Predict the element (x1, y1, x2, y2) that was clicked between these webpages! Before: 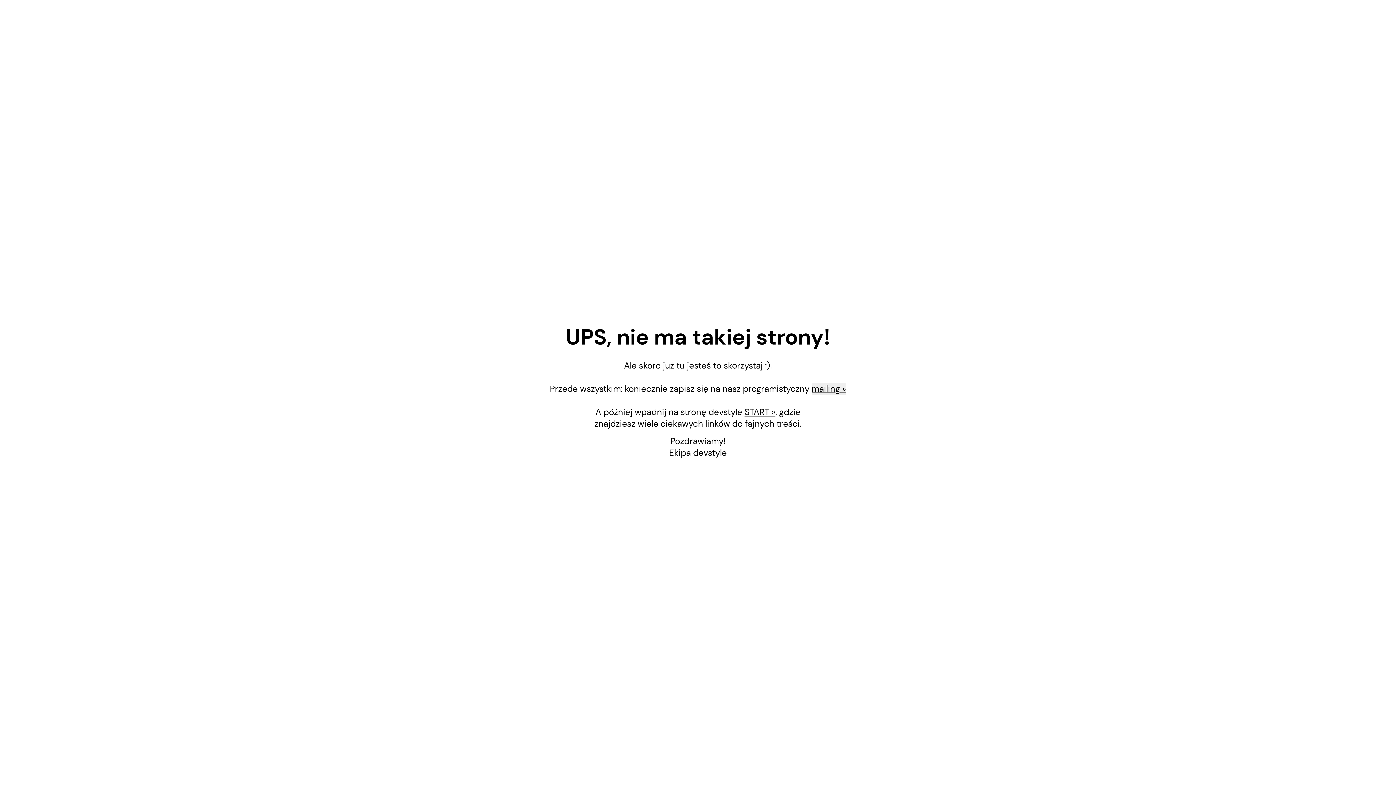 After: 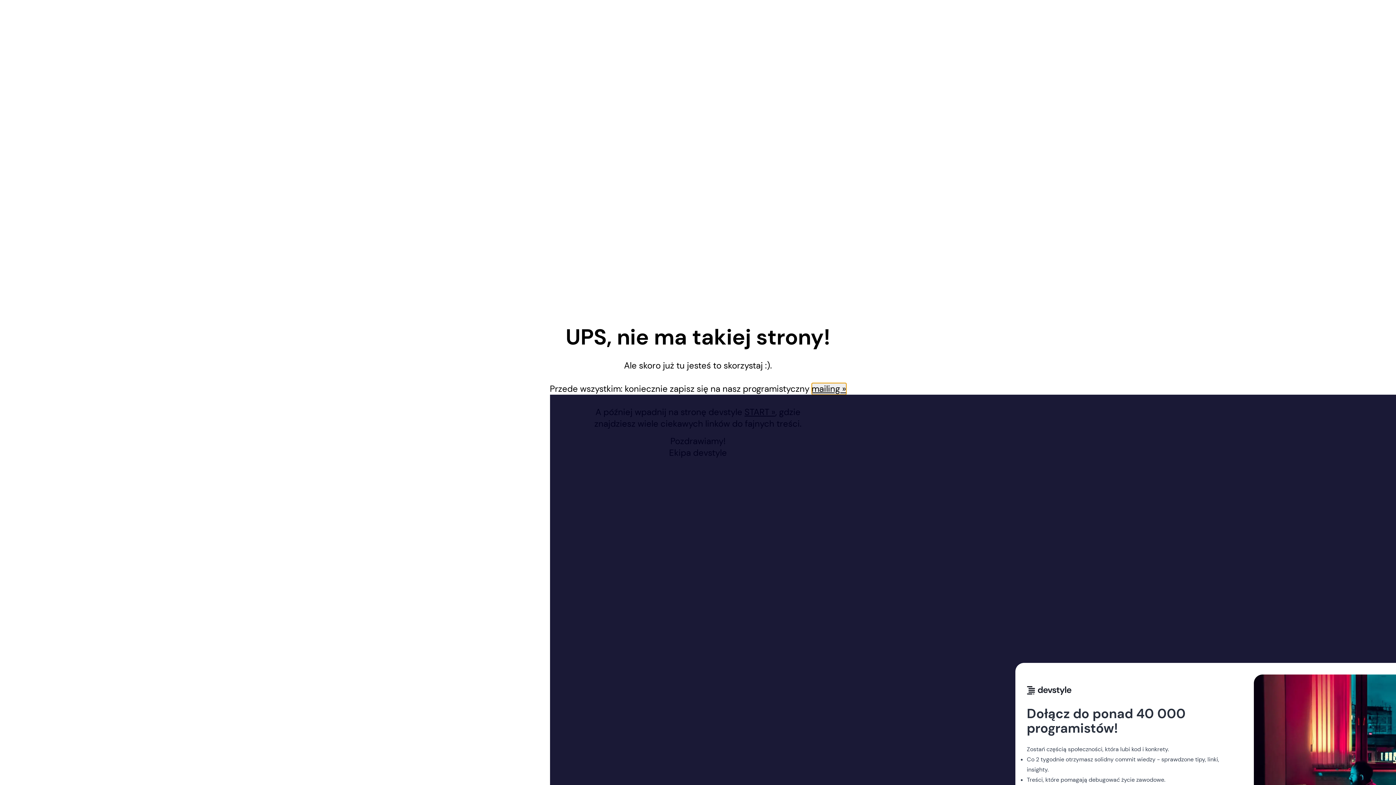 Action: label: mailing » bbox: (811, 383, 846, 394)